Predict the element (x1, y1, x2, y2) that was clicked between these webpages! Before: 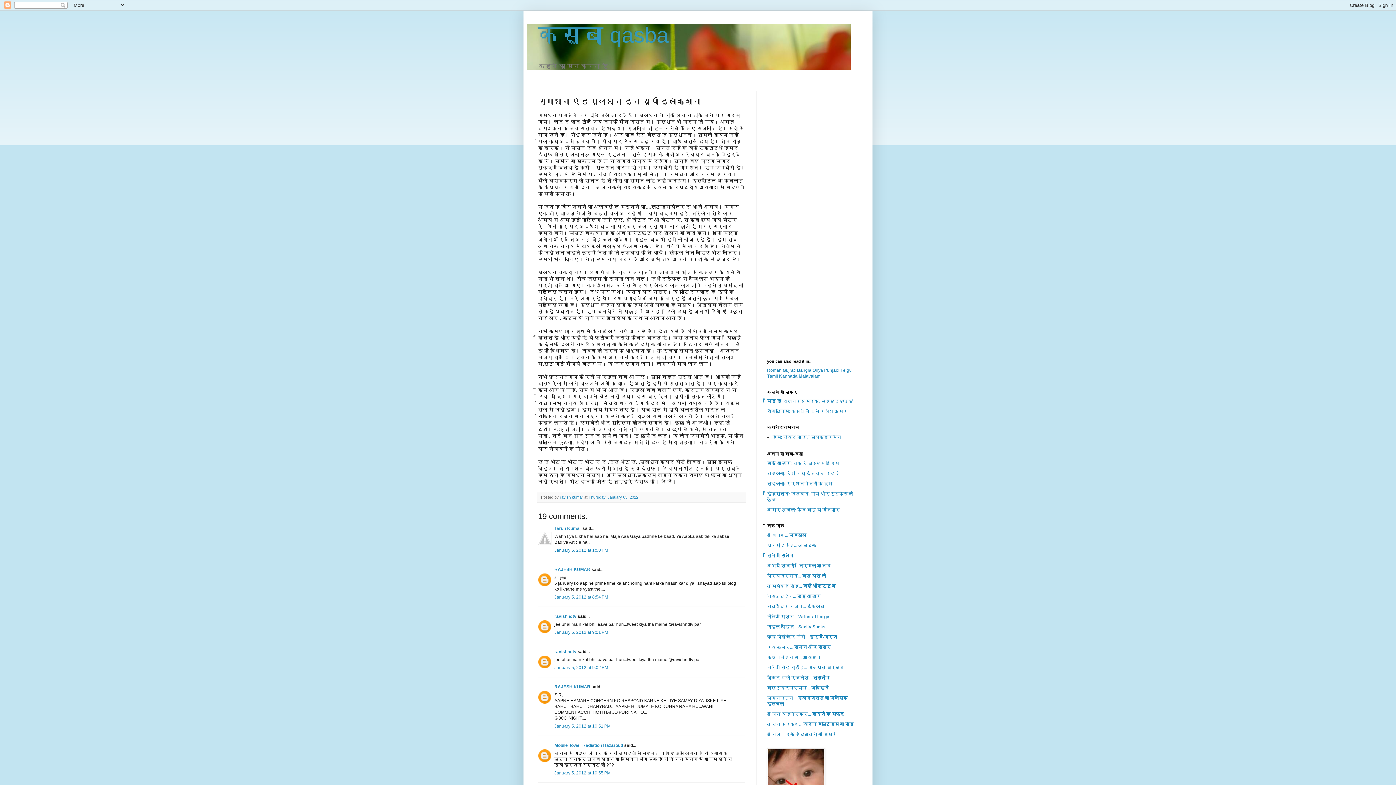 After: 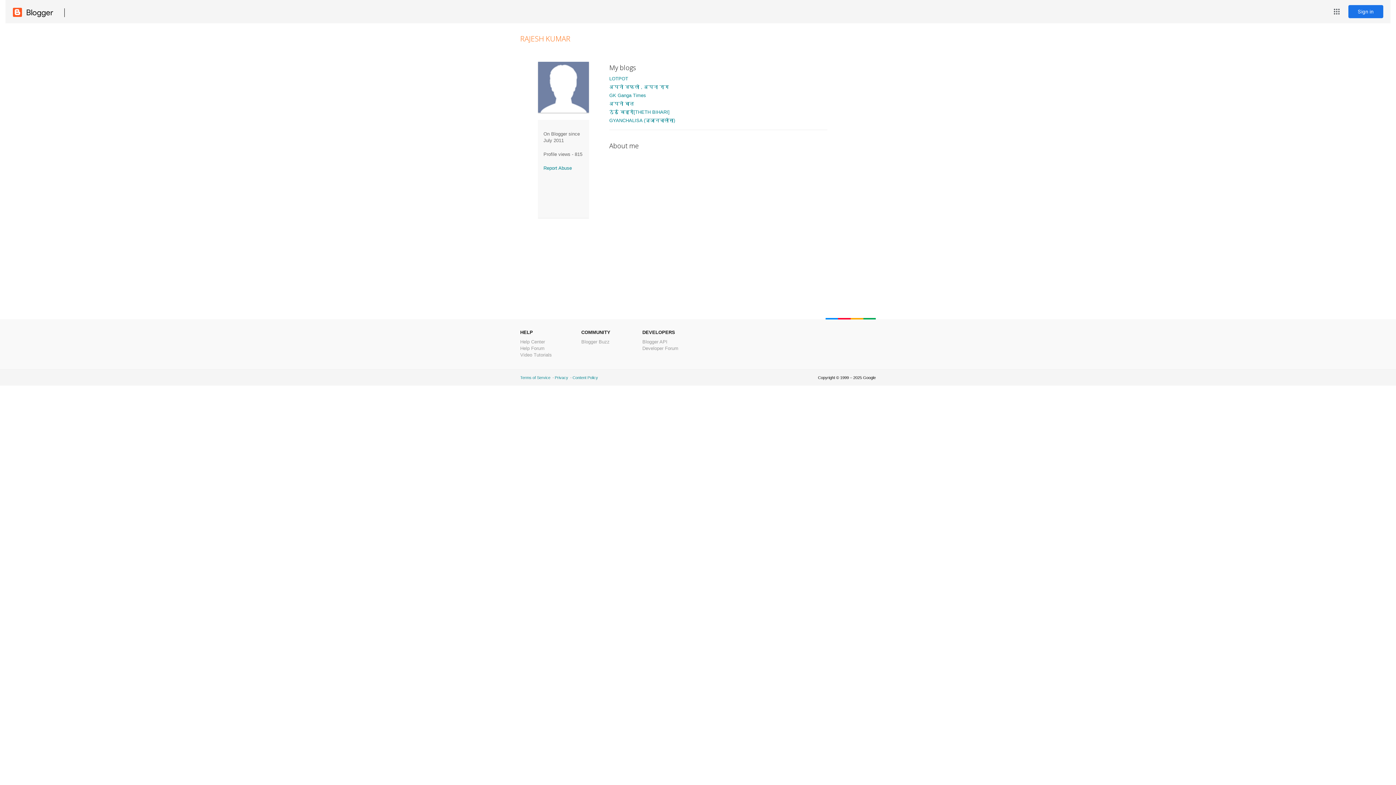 Action: label: RAJESH KUMAR bbox: (554, 567, 590, 572)